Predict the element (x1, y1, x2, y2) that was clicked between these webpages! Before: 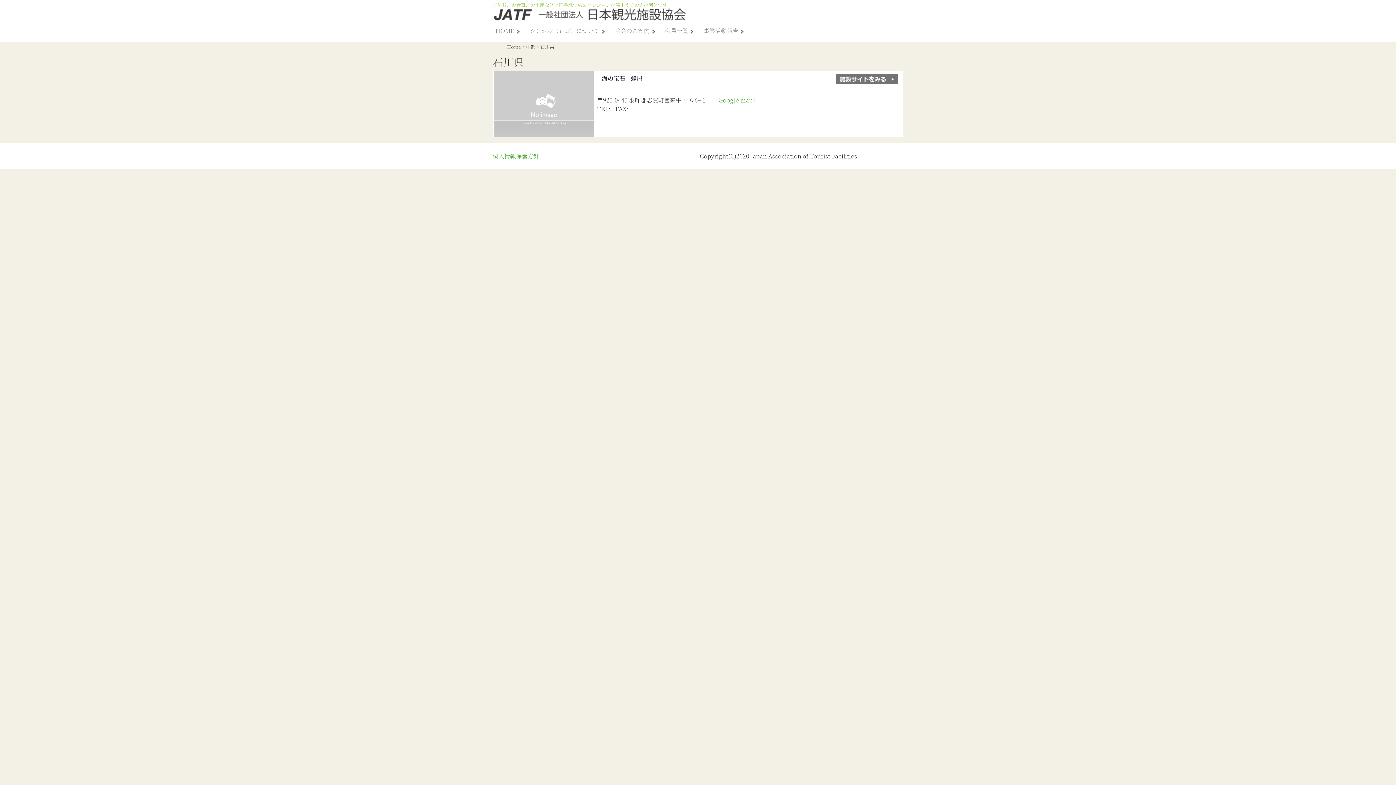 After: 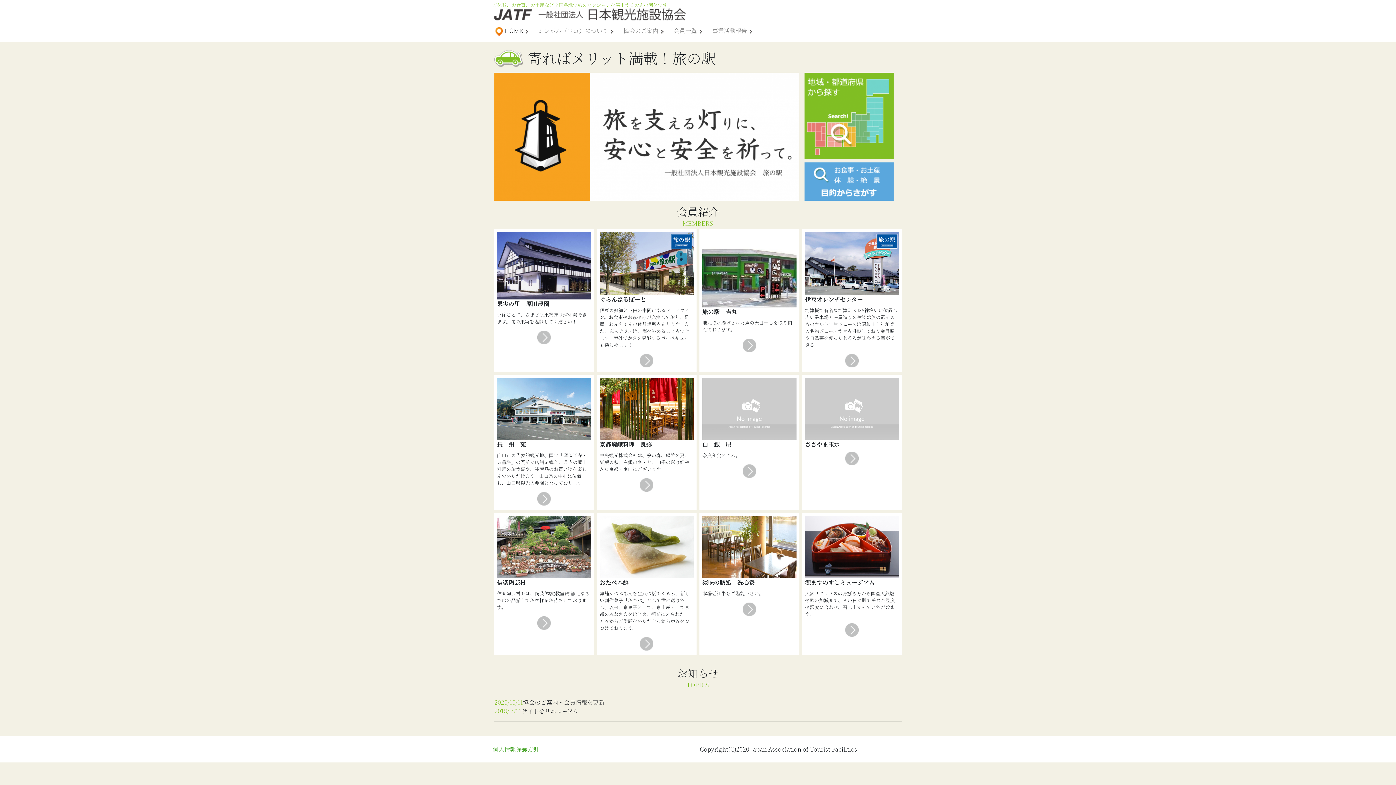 Action: label: HOME bbox: (492, 23, 526, 39)